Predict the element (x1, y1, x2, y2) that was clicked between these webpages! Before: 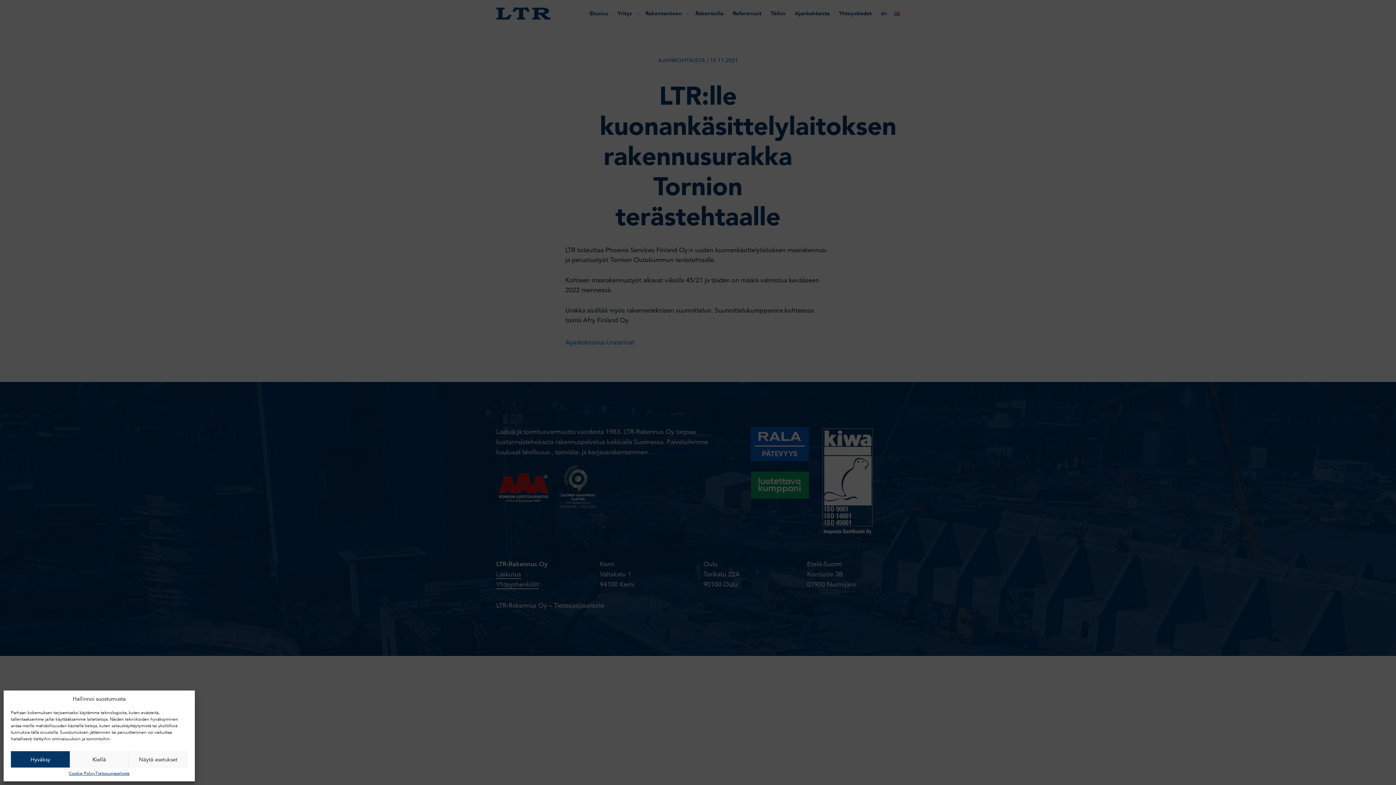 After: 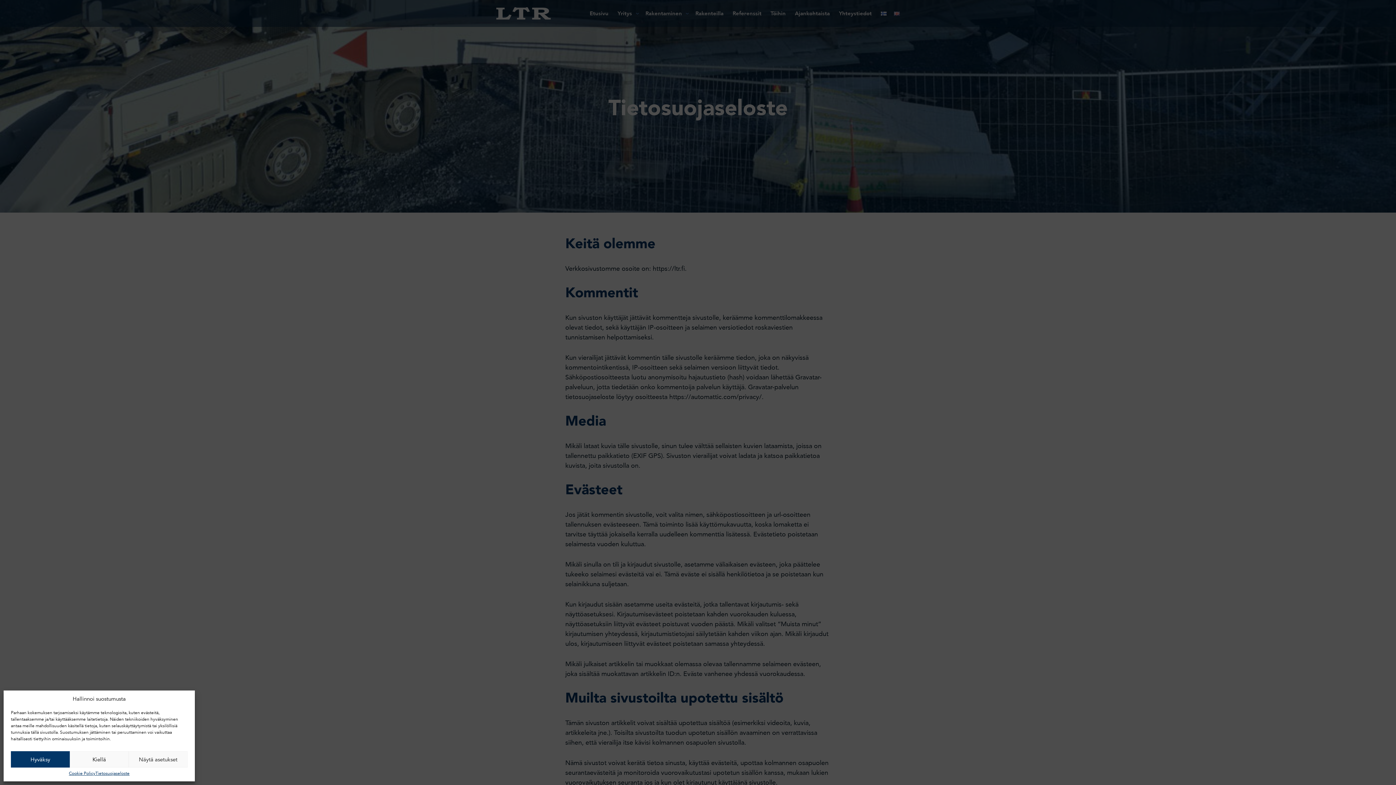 Action: bbox: (95, 771, 129, 776) label: Tietosuojaseloste